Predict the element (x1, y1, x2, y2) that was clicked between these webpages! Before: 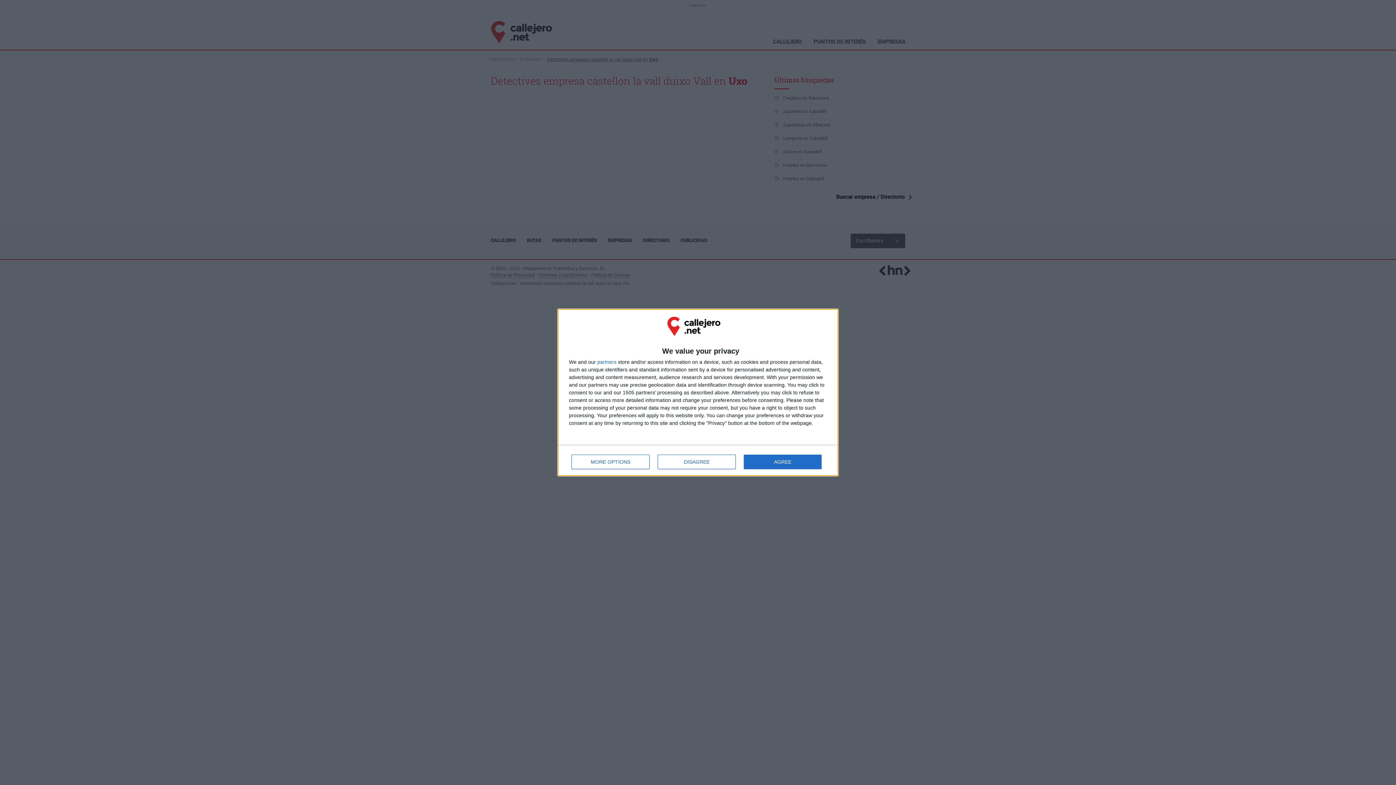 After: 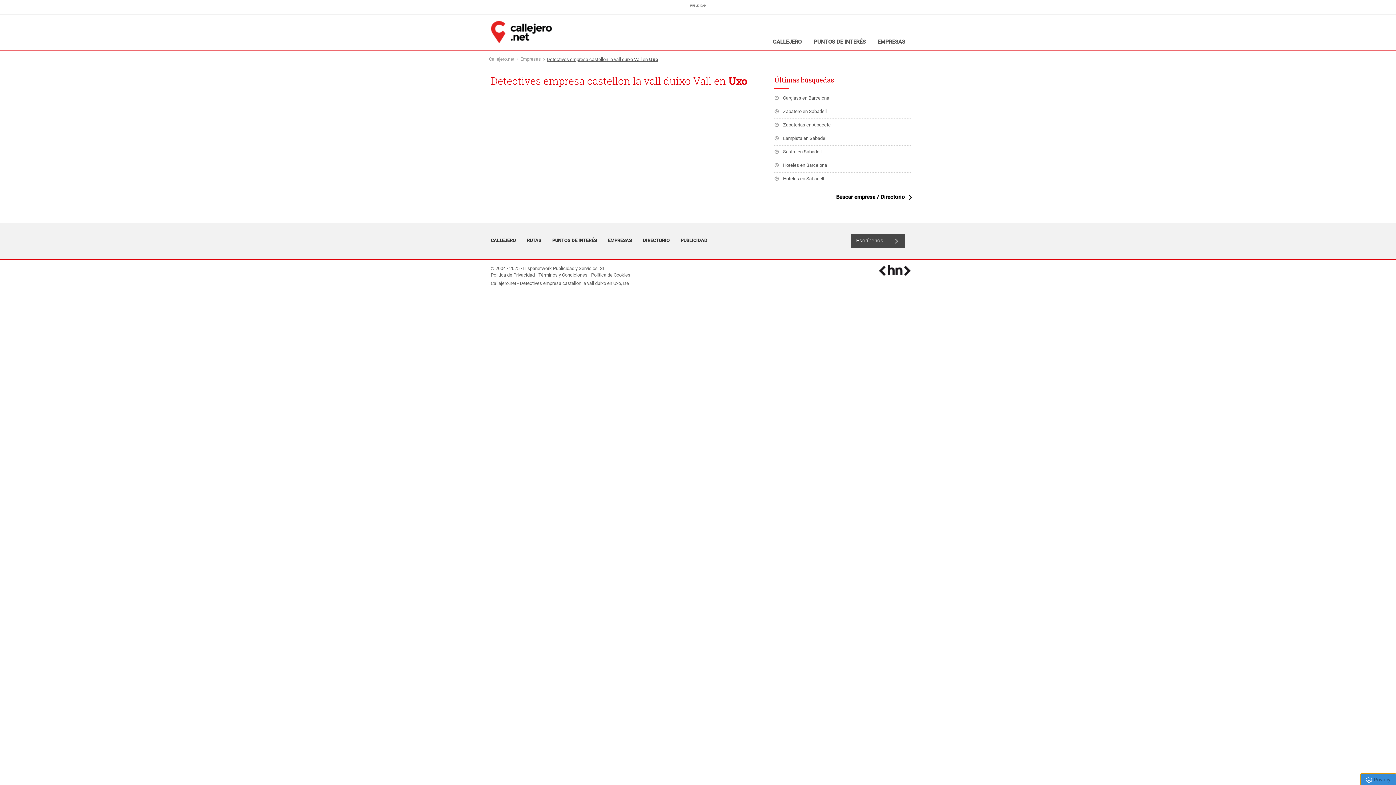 Action: bbox: (657, 455, 736, 469) label: DISAGREE